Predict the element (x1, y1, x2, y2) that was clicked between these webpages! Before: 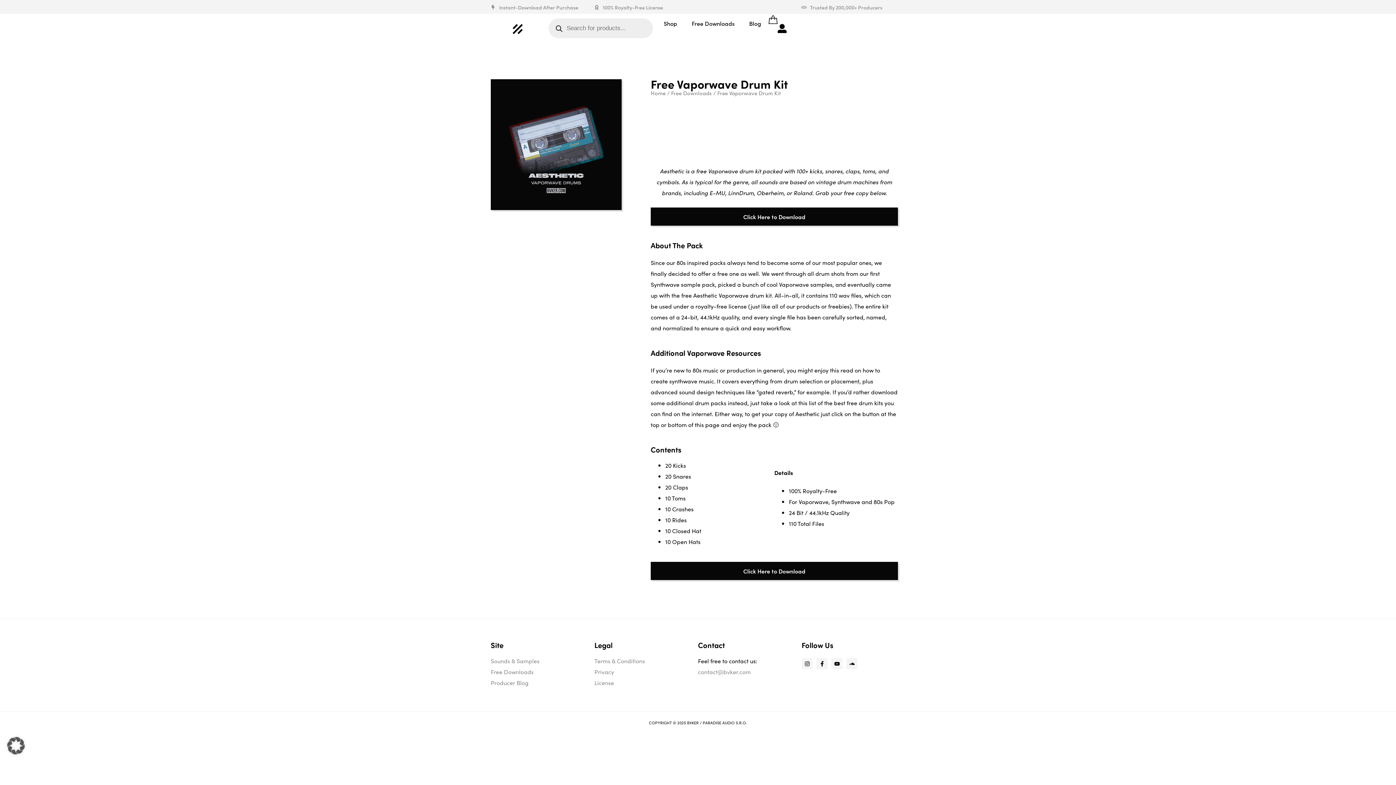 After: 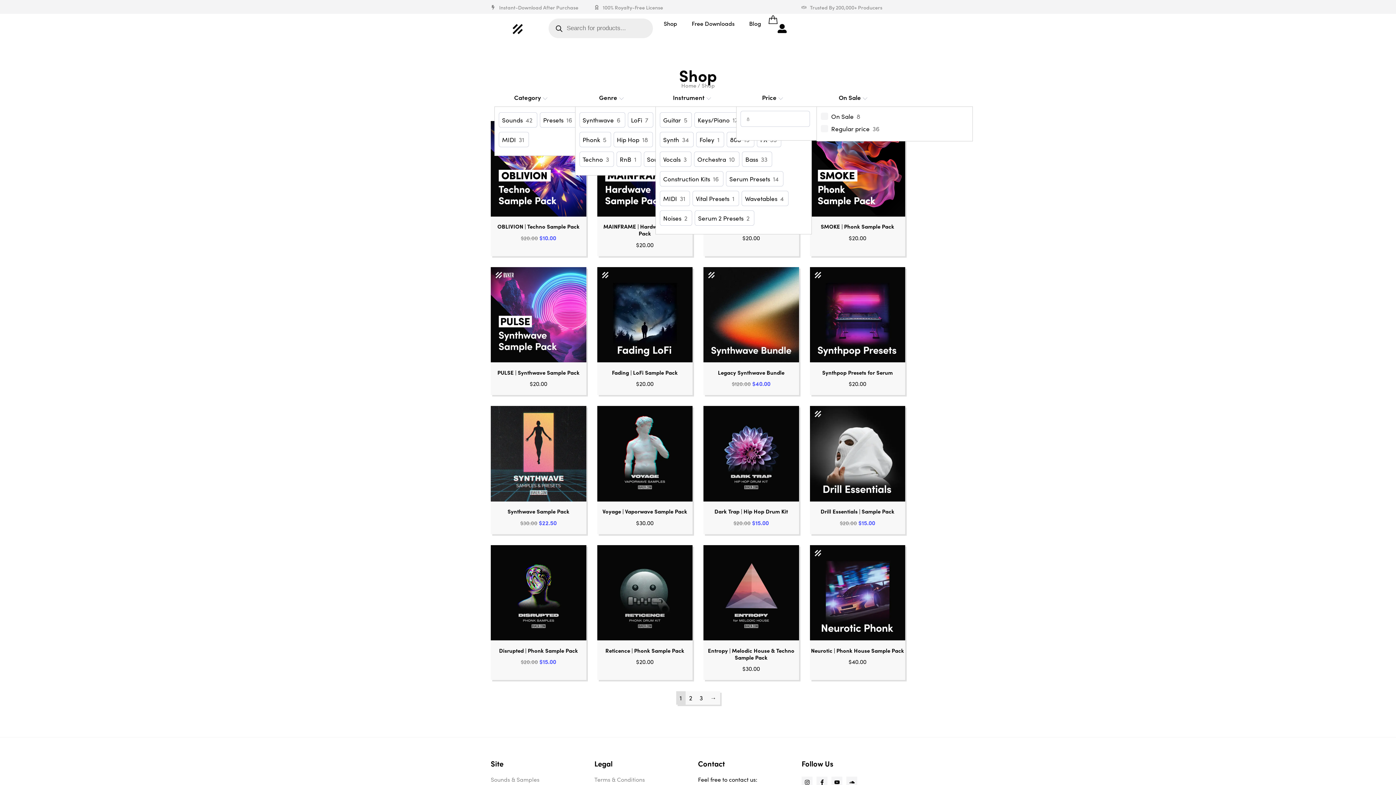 Action: bbox: (656, 14, 684, 31) label: Shop